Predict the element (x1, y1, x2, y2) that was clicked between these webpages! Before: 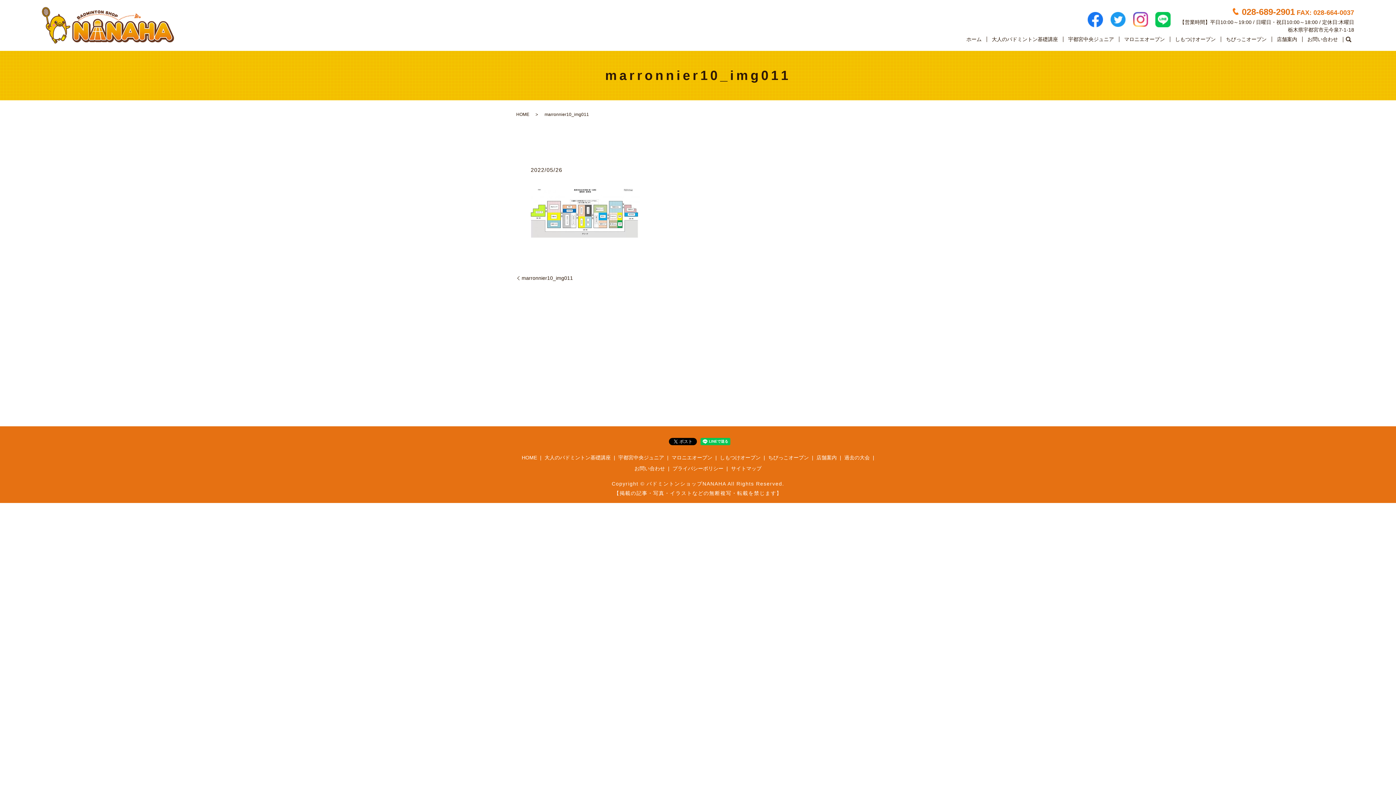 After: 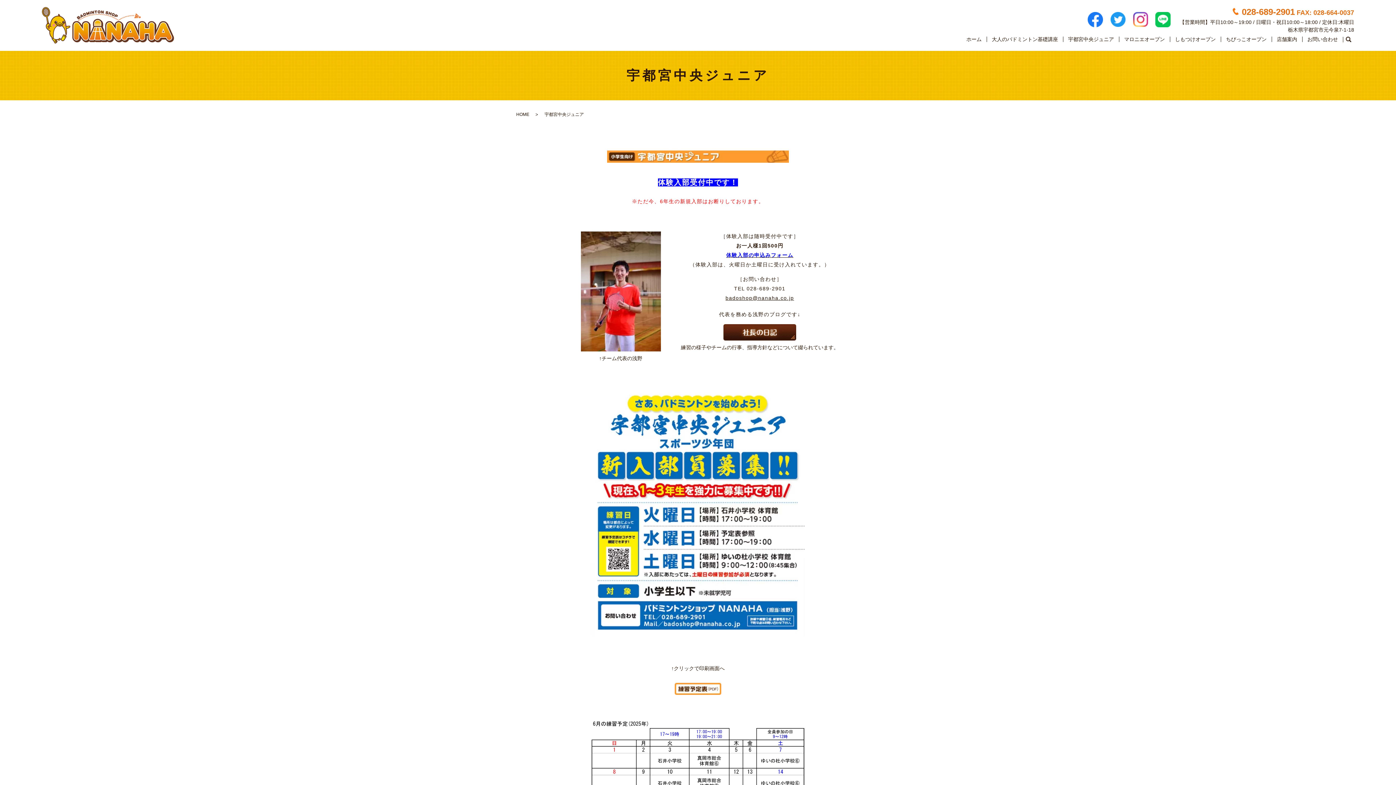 Action: label: 宇都宮中央ジュニア bbox: (1063, 33, 1119, 45)